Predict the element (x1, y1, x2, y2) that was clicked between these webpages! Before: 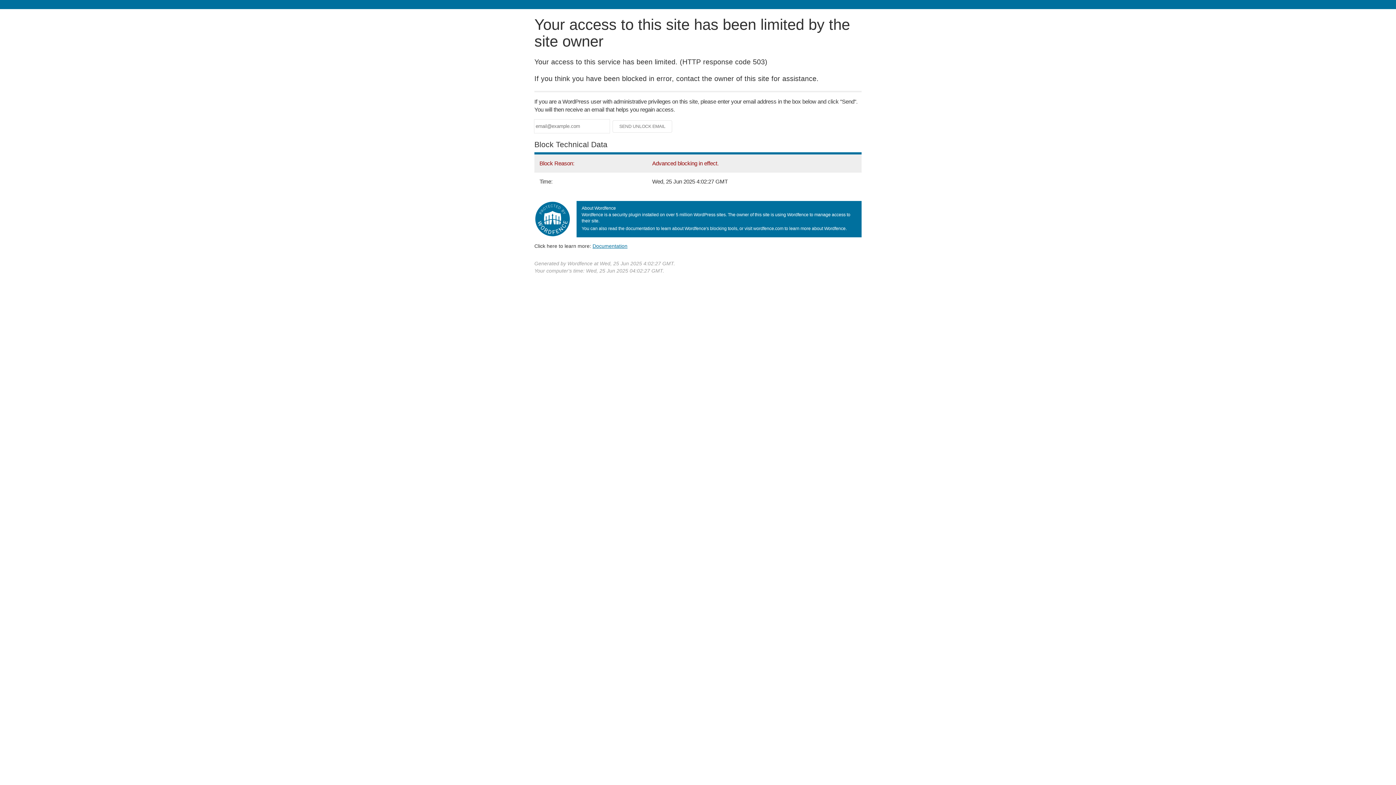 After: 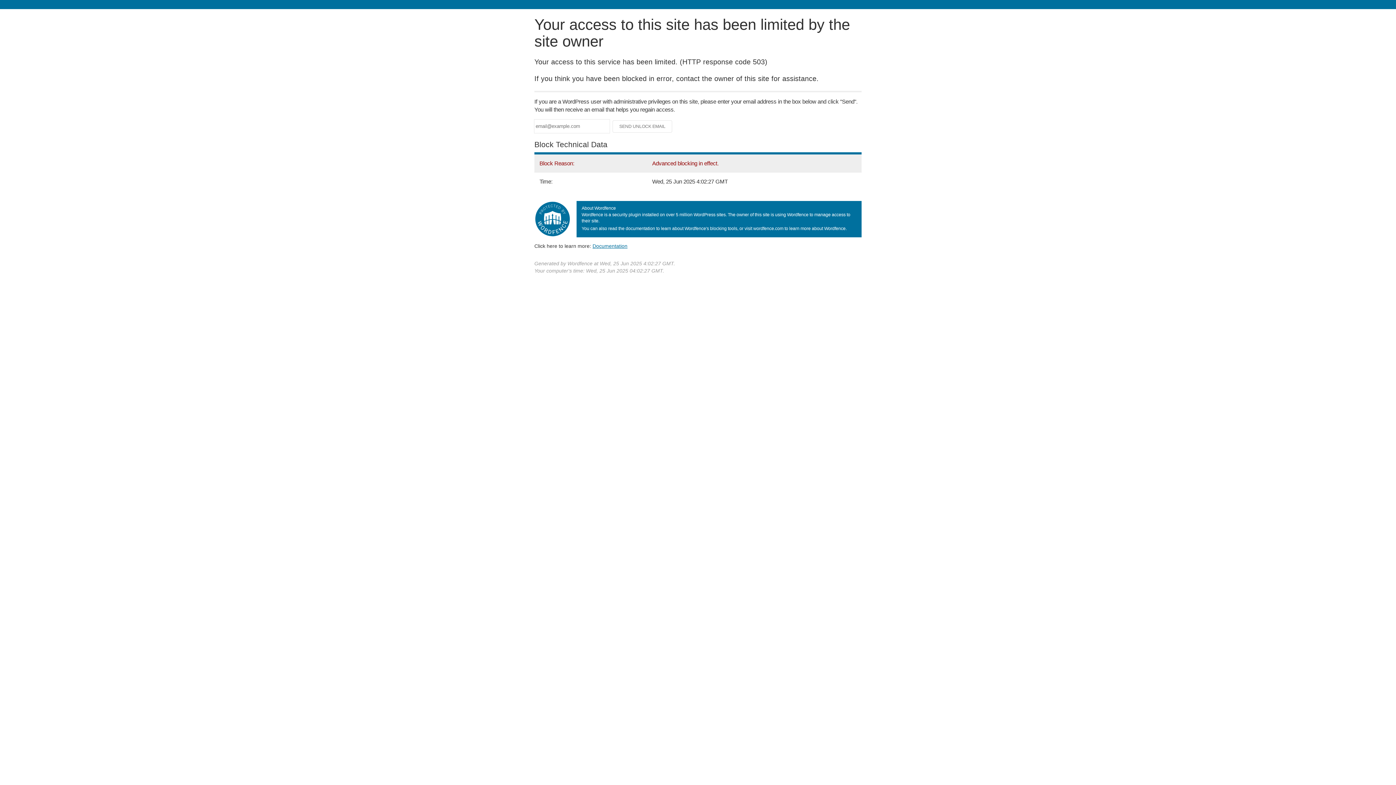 Action: bbox: (592, 243, 627, 248) label: Documentation